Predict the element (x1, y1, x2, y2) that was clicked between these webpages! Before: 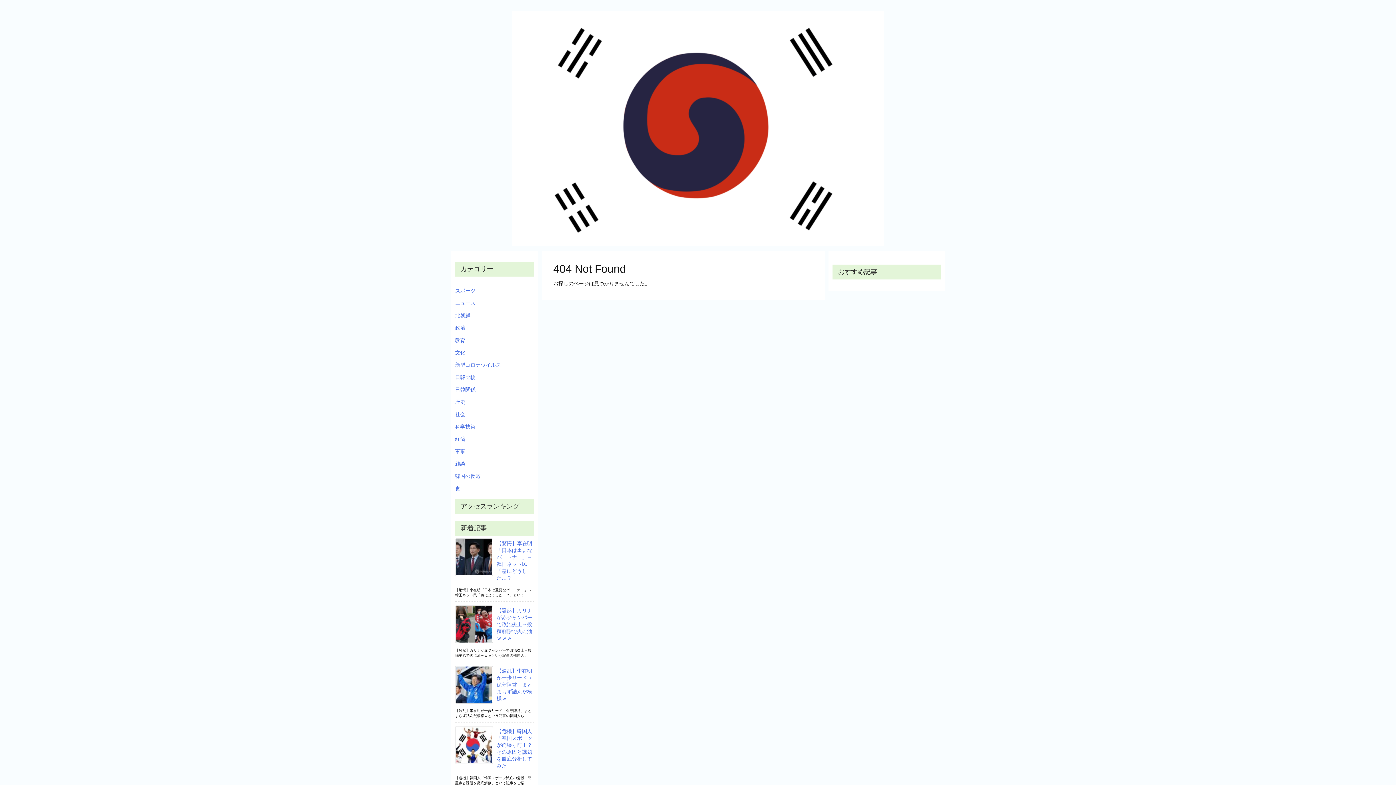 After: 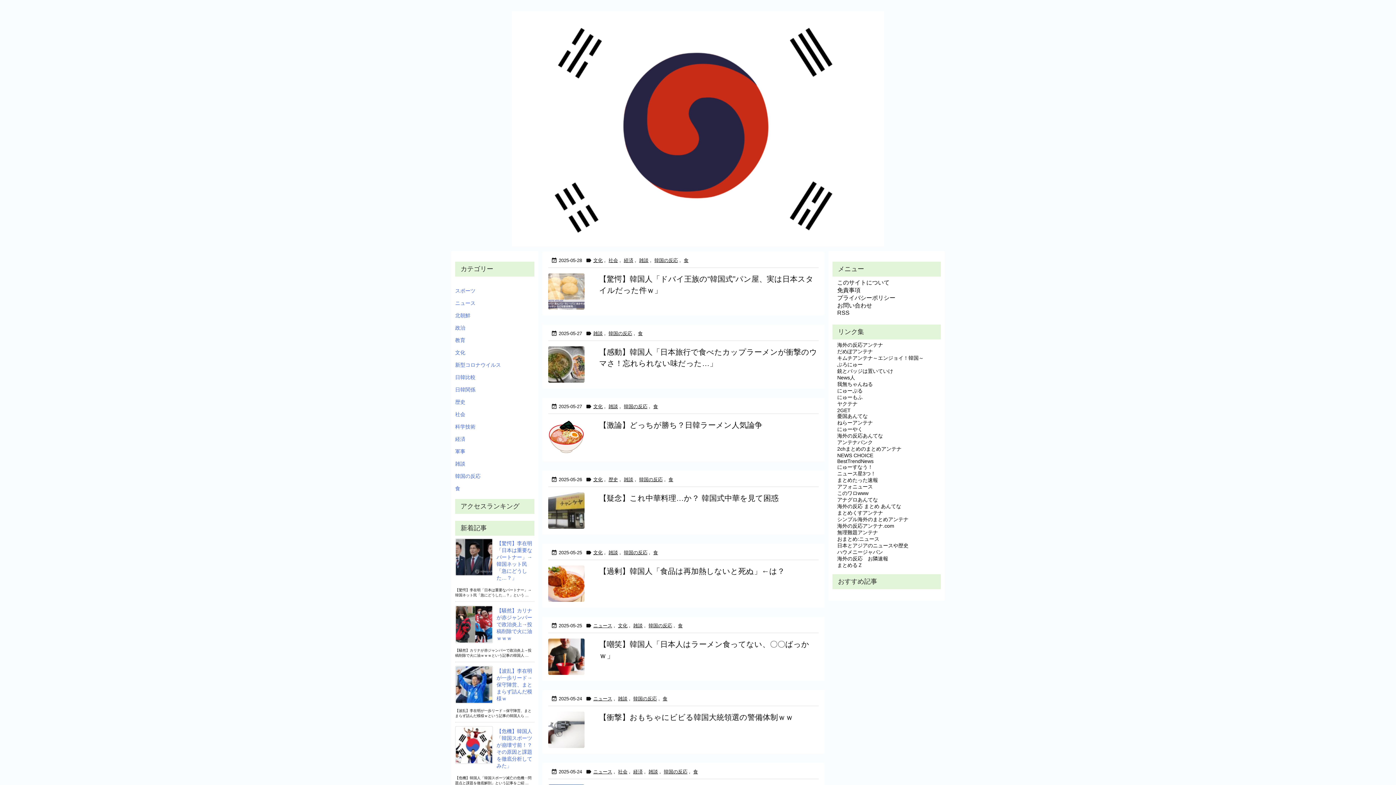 Action: label: 食 bbox: (455, 482, 534, 495)